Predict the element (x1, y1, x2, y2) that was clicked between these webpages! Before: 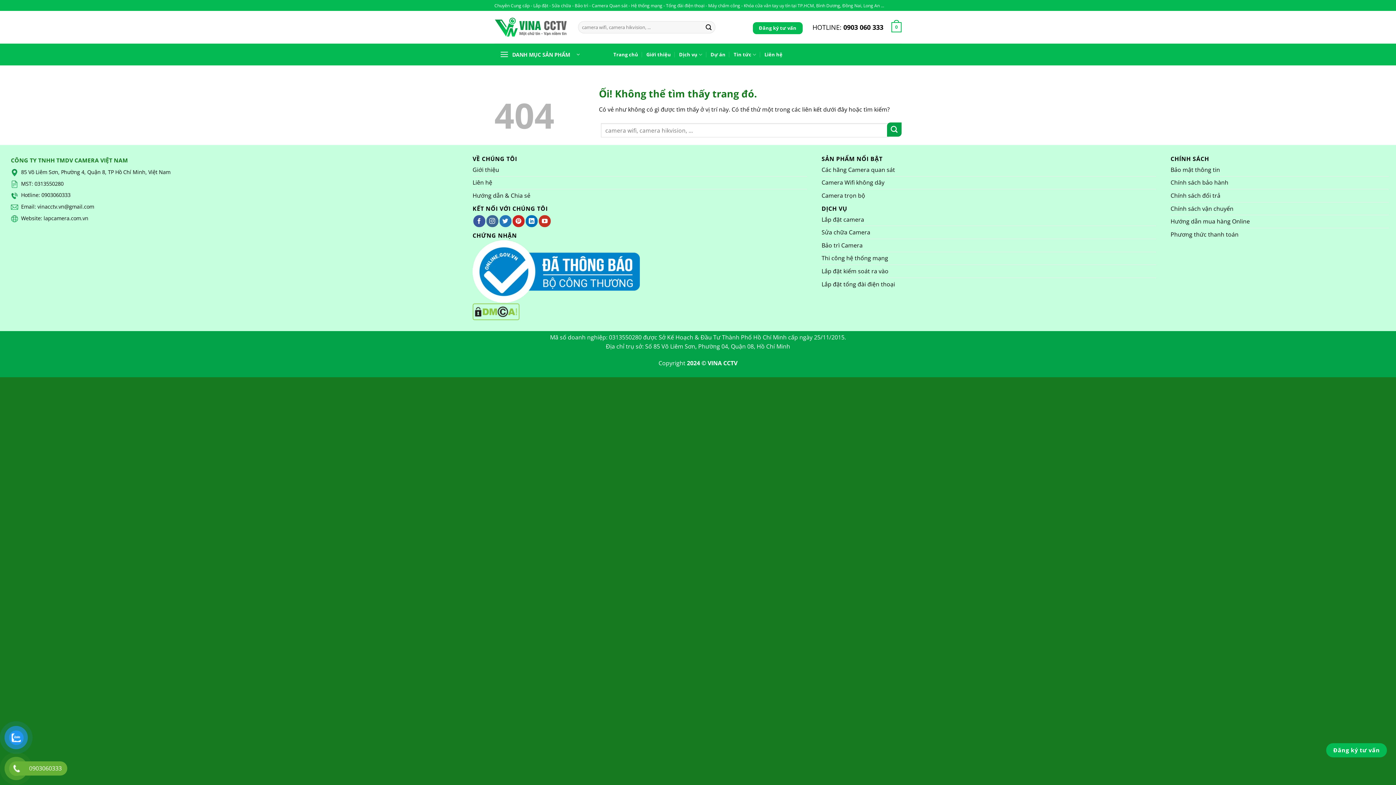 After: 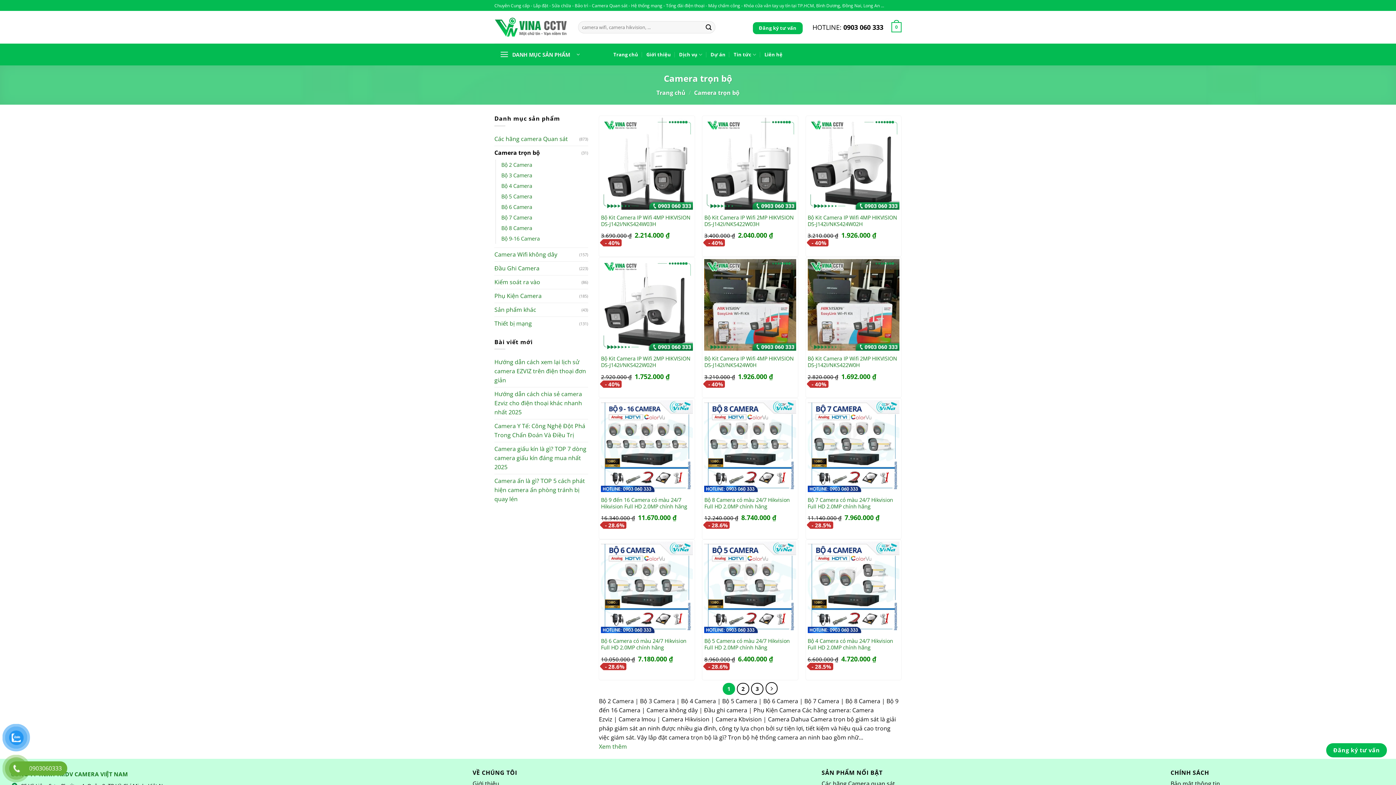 Action: bbox: (821, 189, 1156, 202) label: Camera trọn bộ